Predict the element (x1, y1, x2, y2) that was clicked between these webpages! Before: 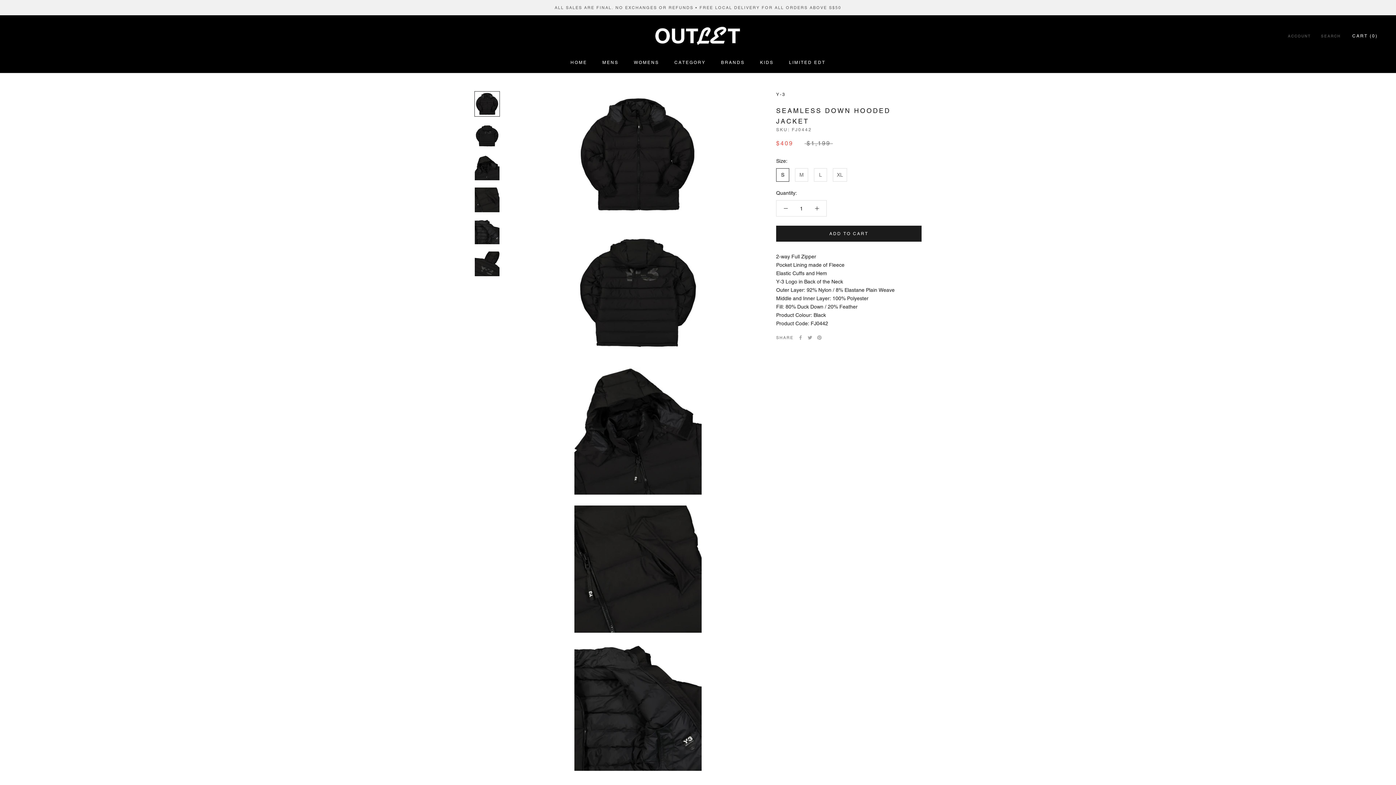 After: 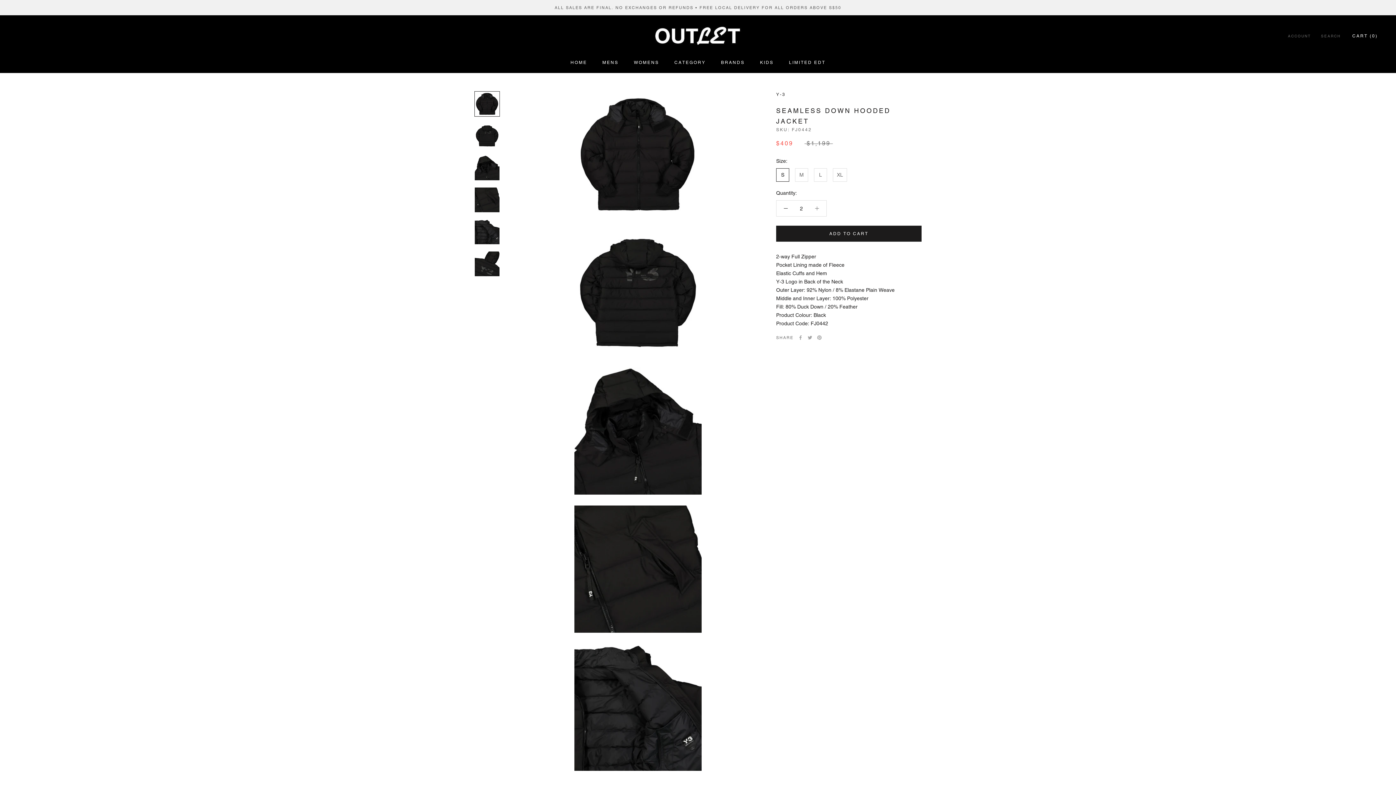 Action: bbox: (808, 200, 826, 216)